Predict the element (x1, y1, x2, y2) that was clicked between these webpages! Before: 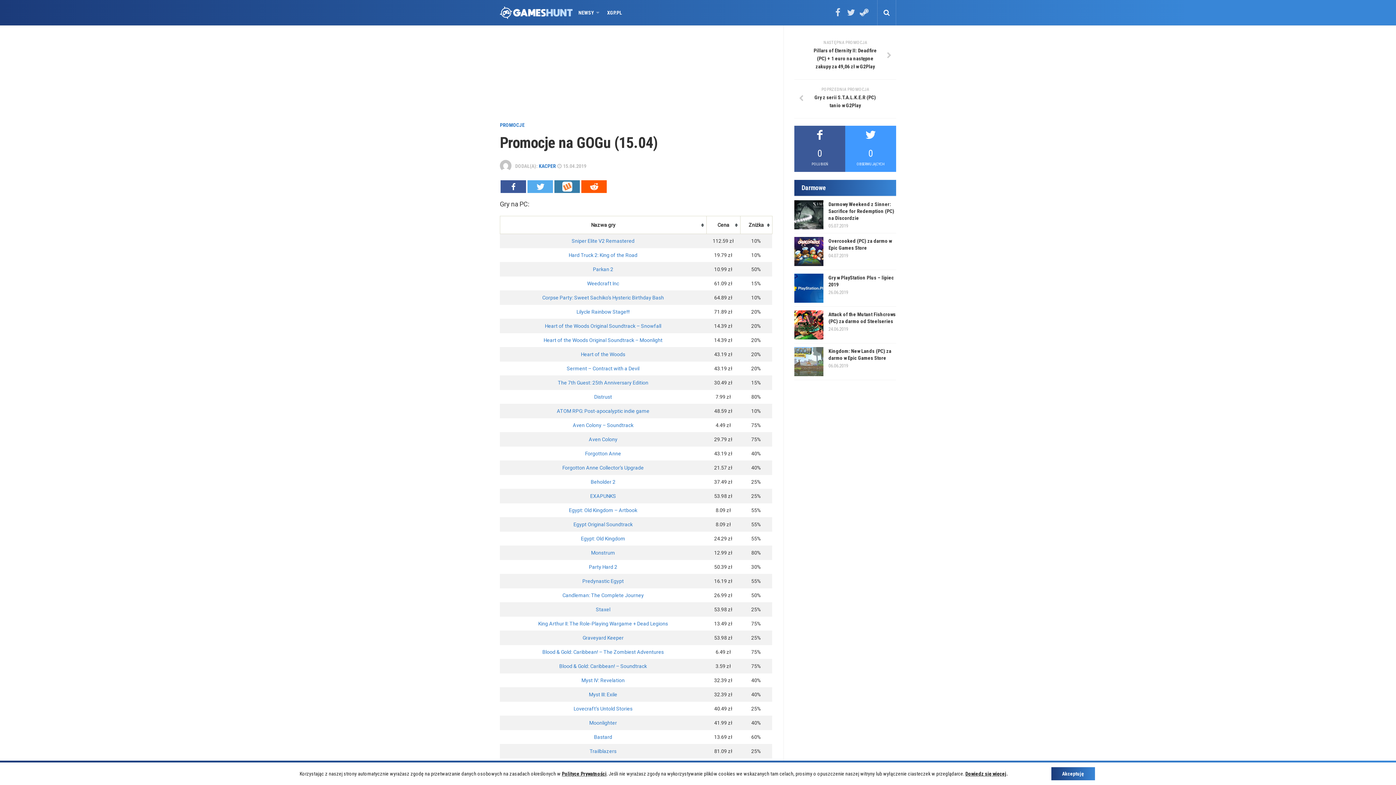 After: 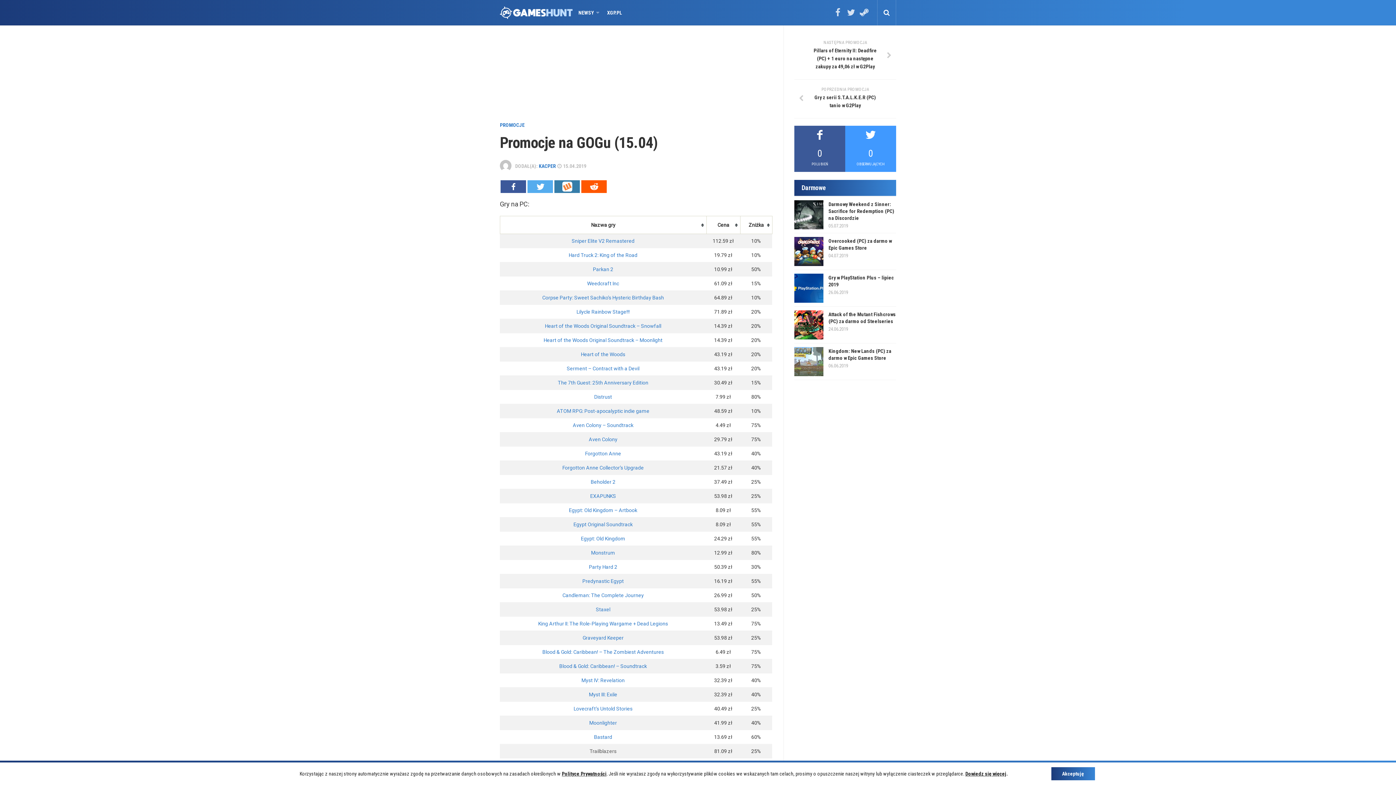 Action: bbox: (589, 748, 616, 754) label: Trailblazers